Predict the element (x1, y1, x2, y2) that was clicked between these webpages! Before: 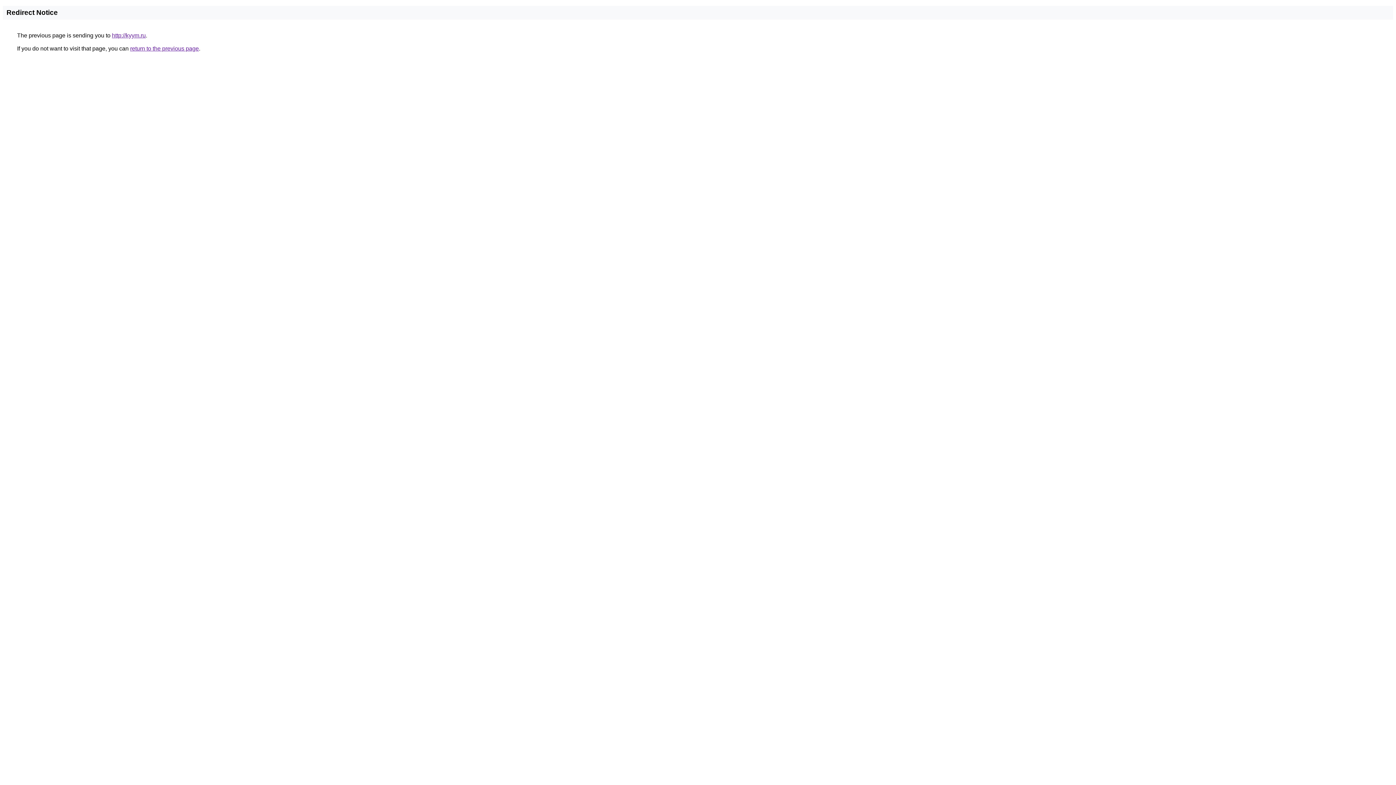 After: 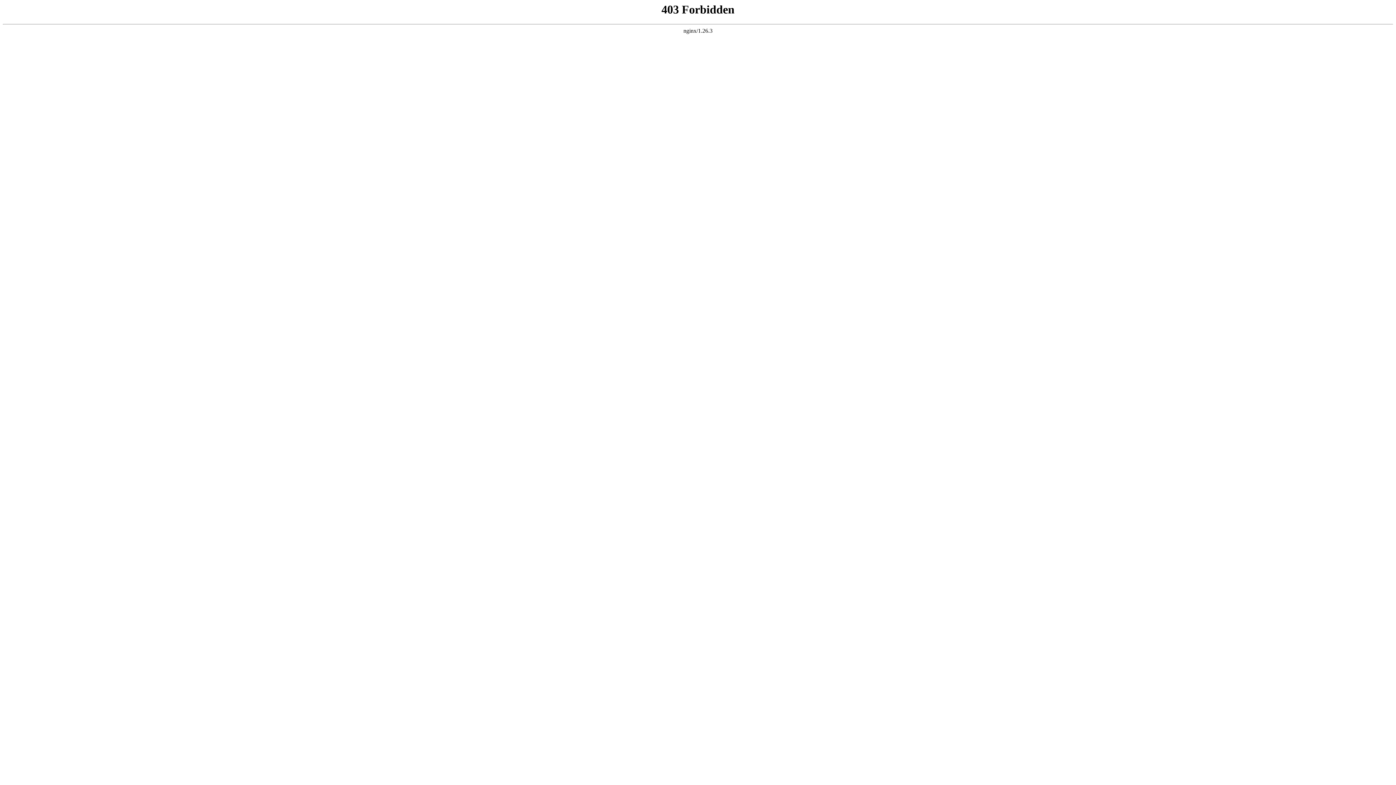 Action: label: http://kyym.ru bbox: (112, 32, 145, 38)